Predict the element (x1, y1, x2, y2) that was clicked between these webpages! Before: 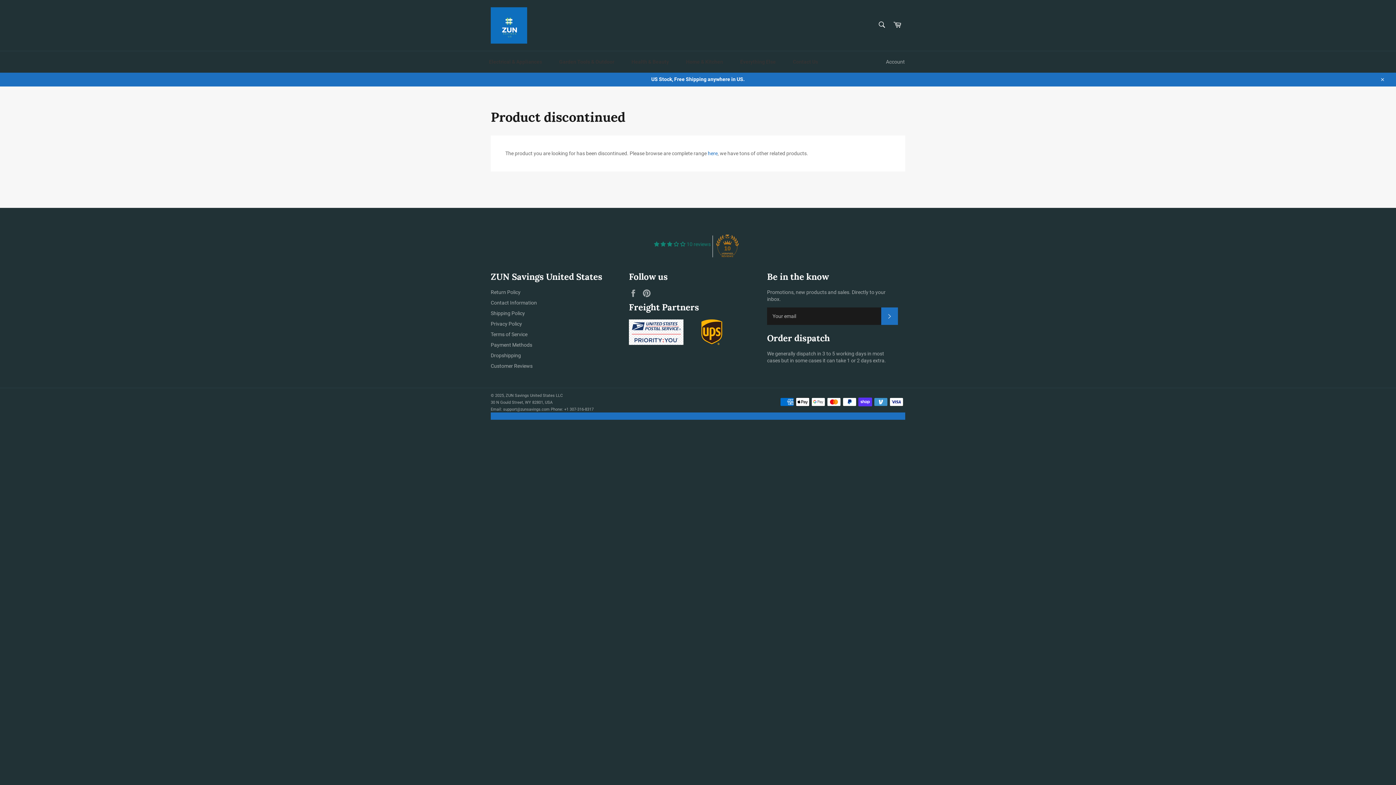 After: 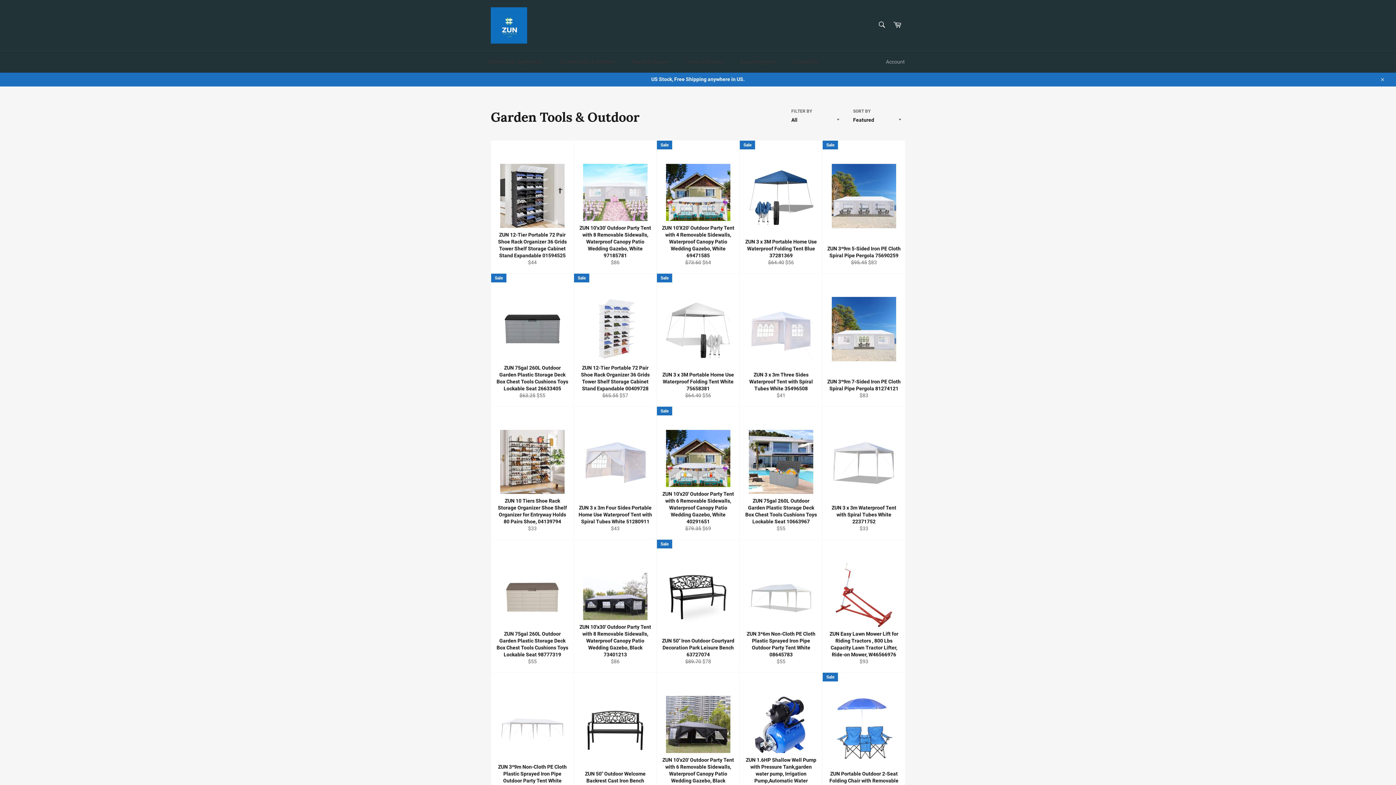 Action: bbox: (553, 58, 626, 65) label: Garden Tools & Outdoor